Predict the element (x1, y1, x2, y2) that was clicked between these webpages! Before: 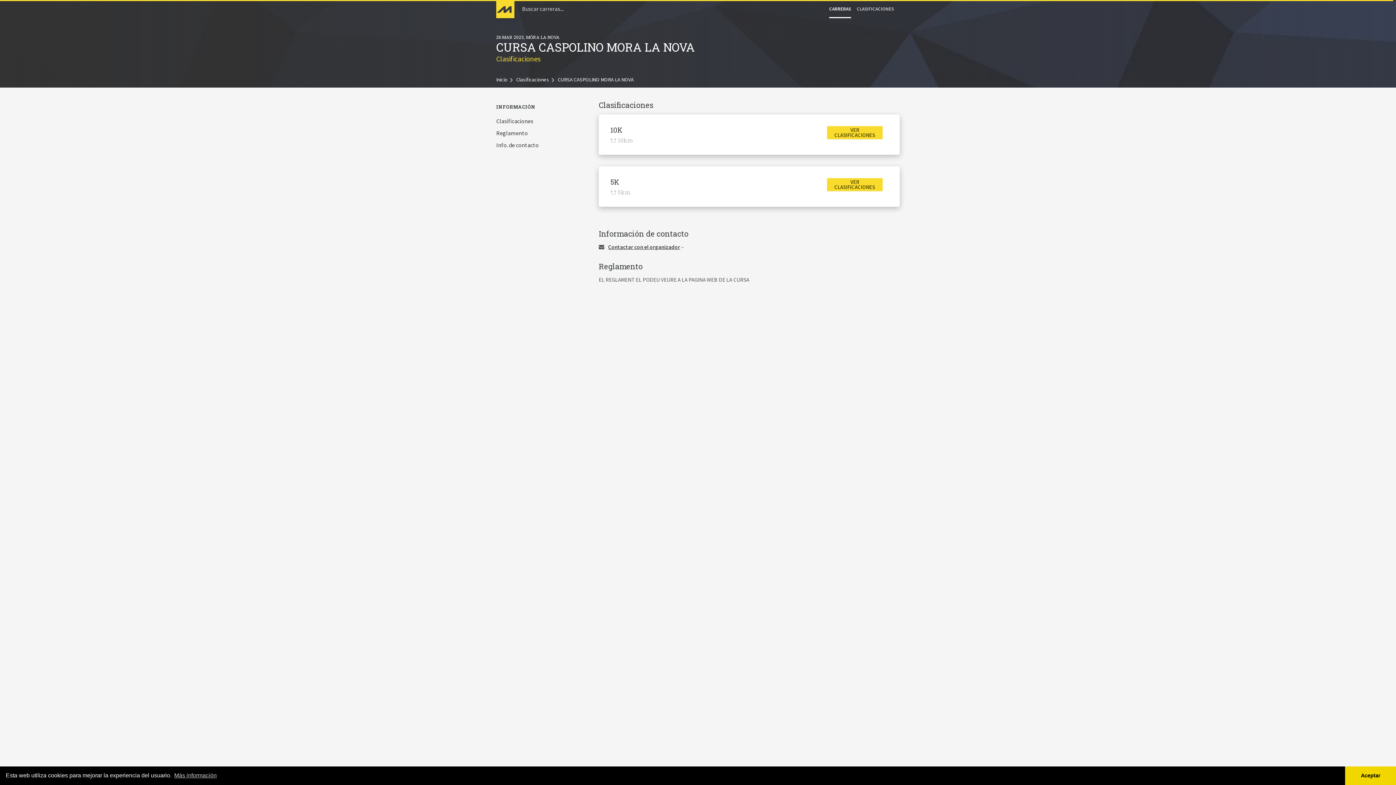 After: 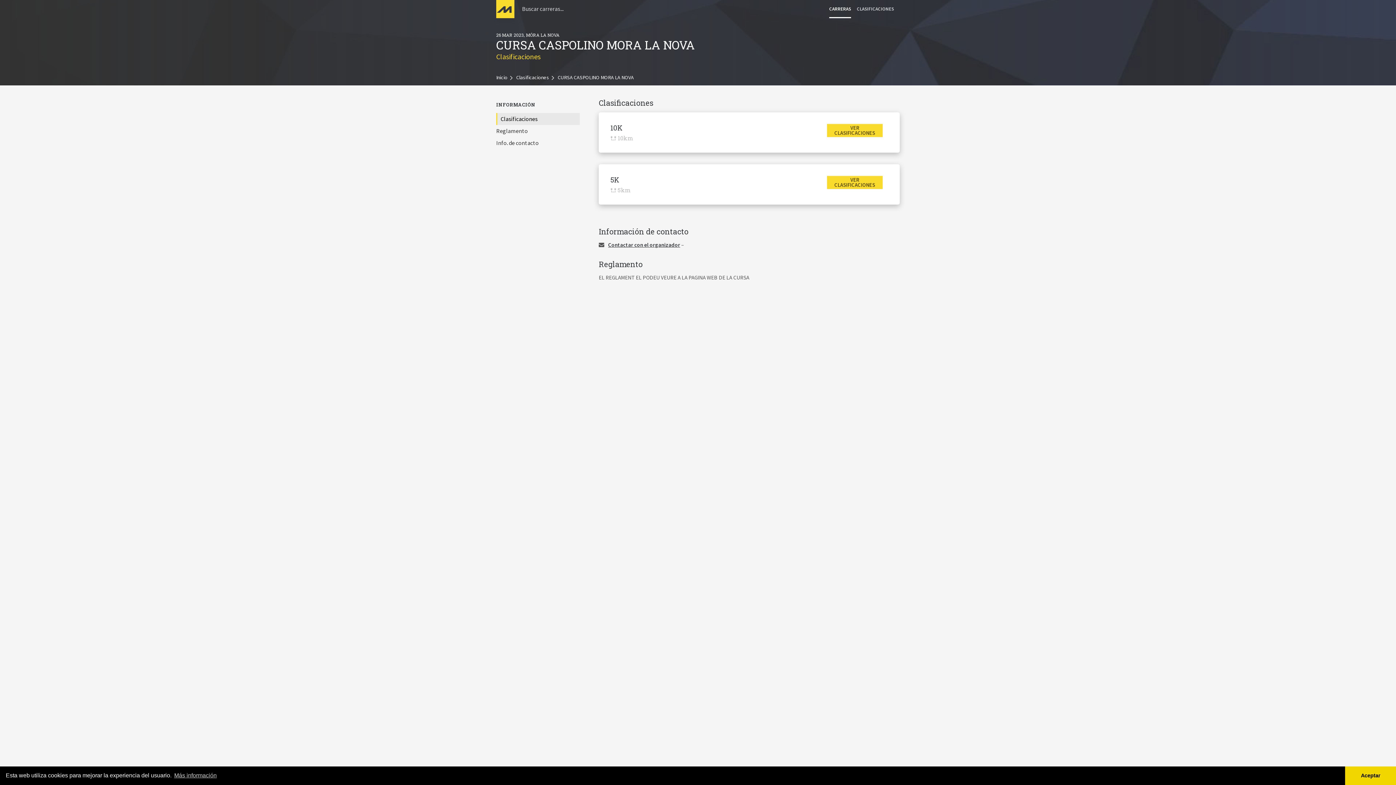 Action: label: Clasificaciones bbox: (496, 115, 580, 127)